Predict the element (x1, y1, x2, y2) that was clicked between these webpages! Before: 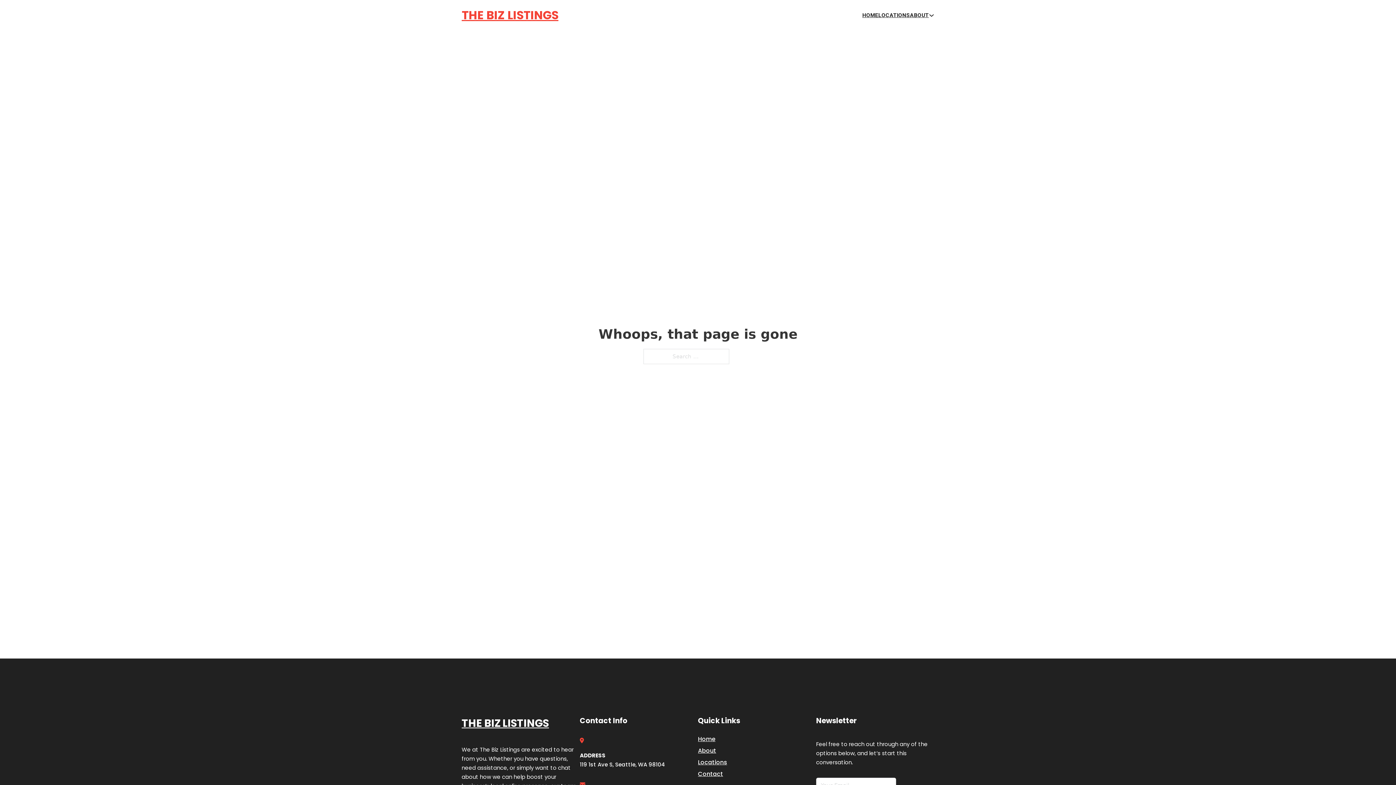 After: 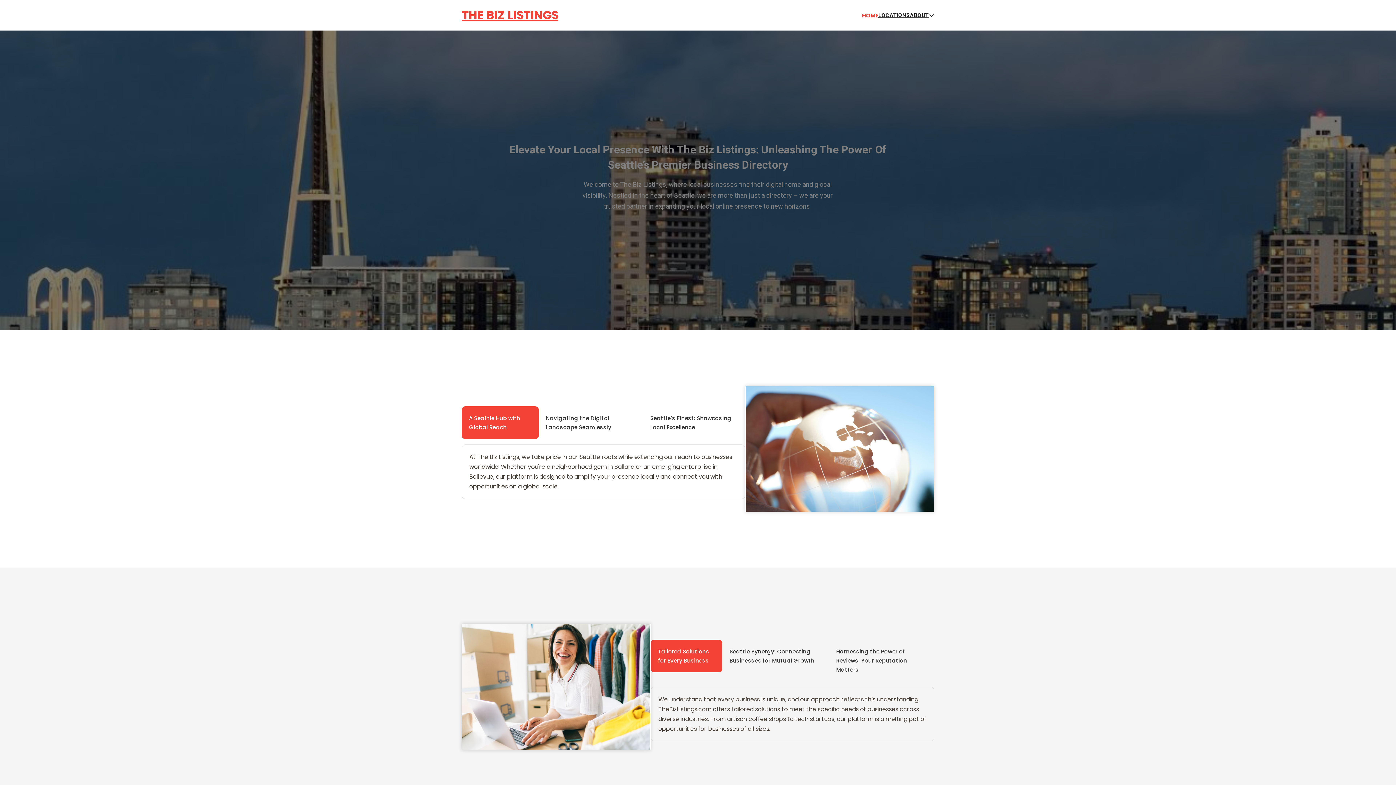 Action: bbox: (698, 734, 715, 744) label: Home